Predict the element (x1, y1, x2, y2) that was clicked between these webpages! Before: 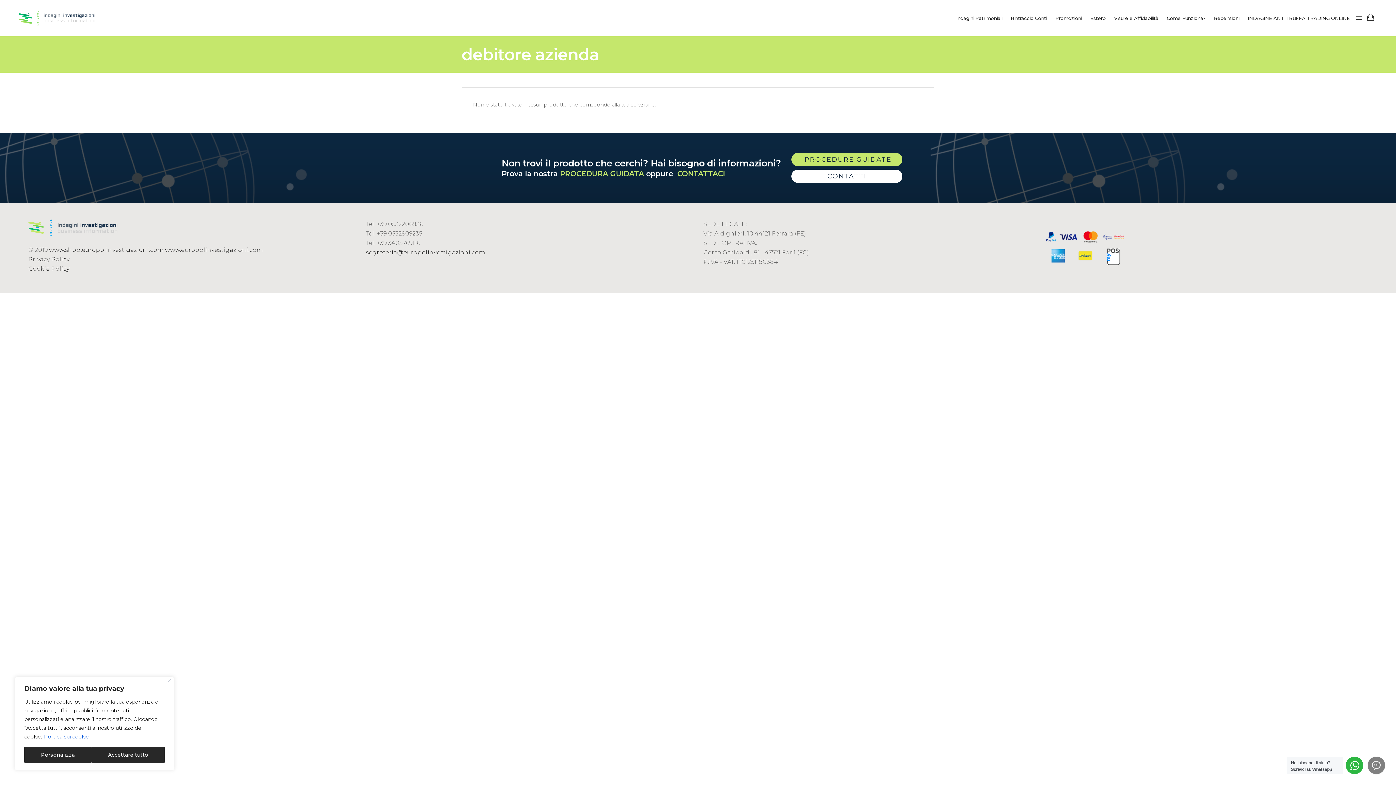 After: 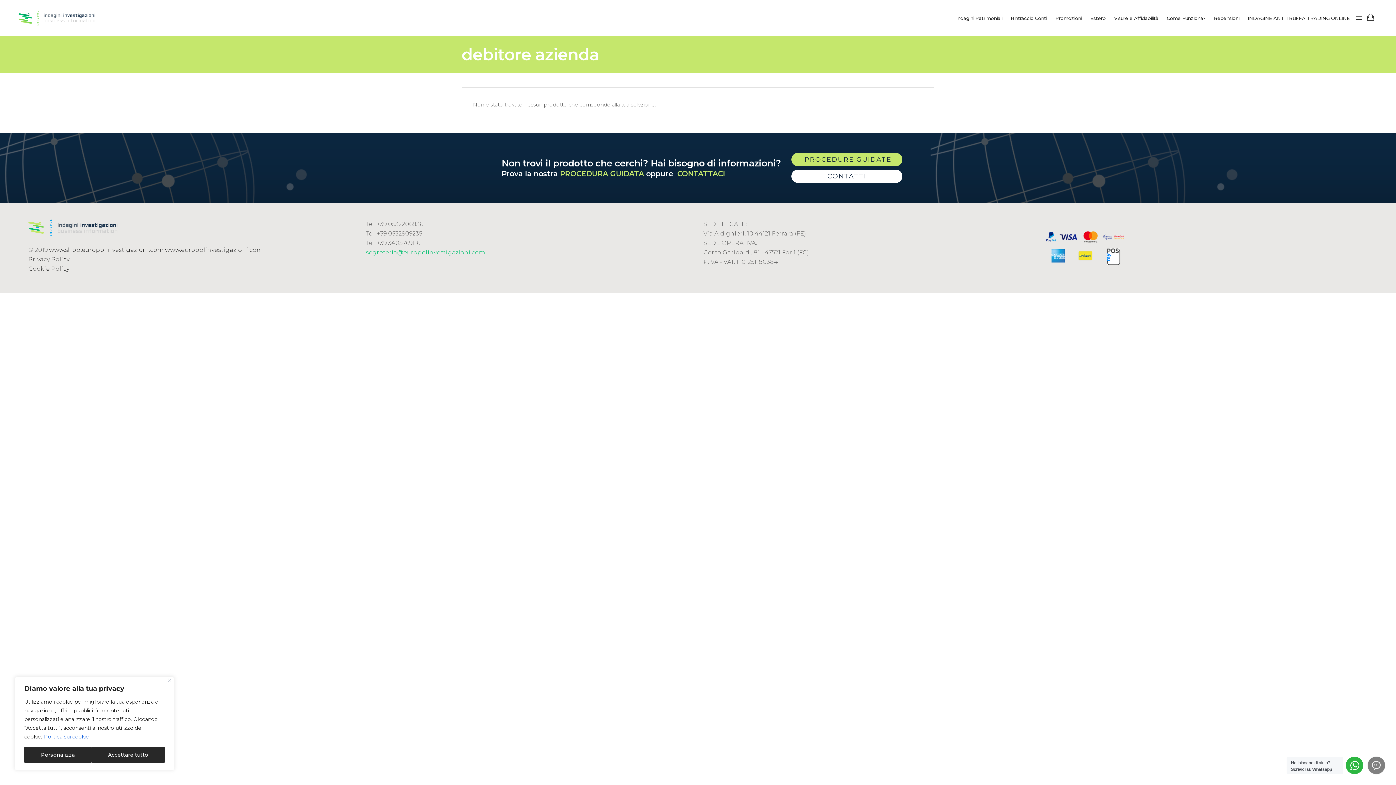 Action: bbox: (366, 249, 485, 256) label: segreteria@europolinvestigazioni.com